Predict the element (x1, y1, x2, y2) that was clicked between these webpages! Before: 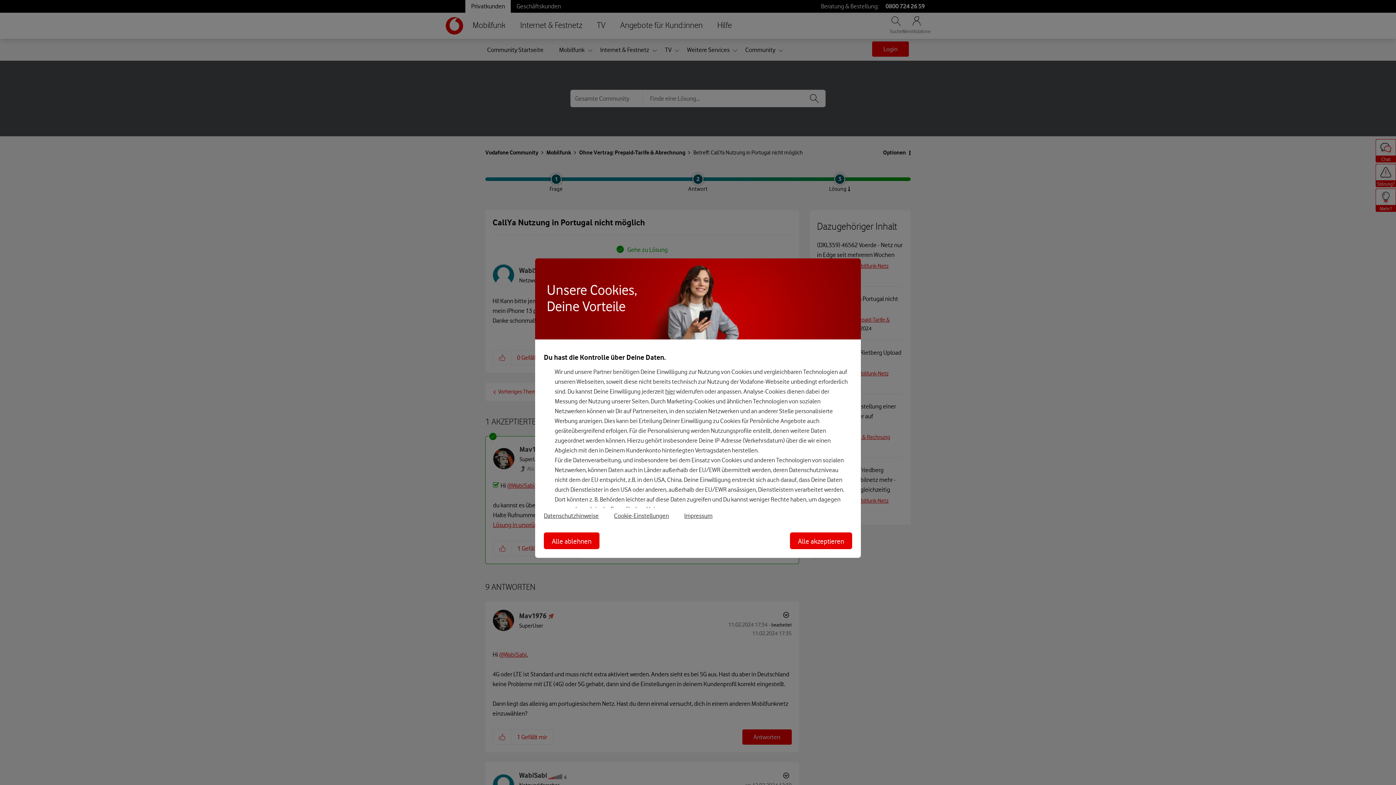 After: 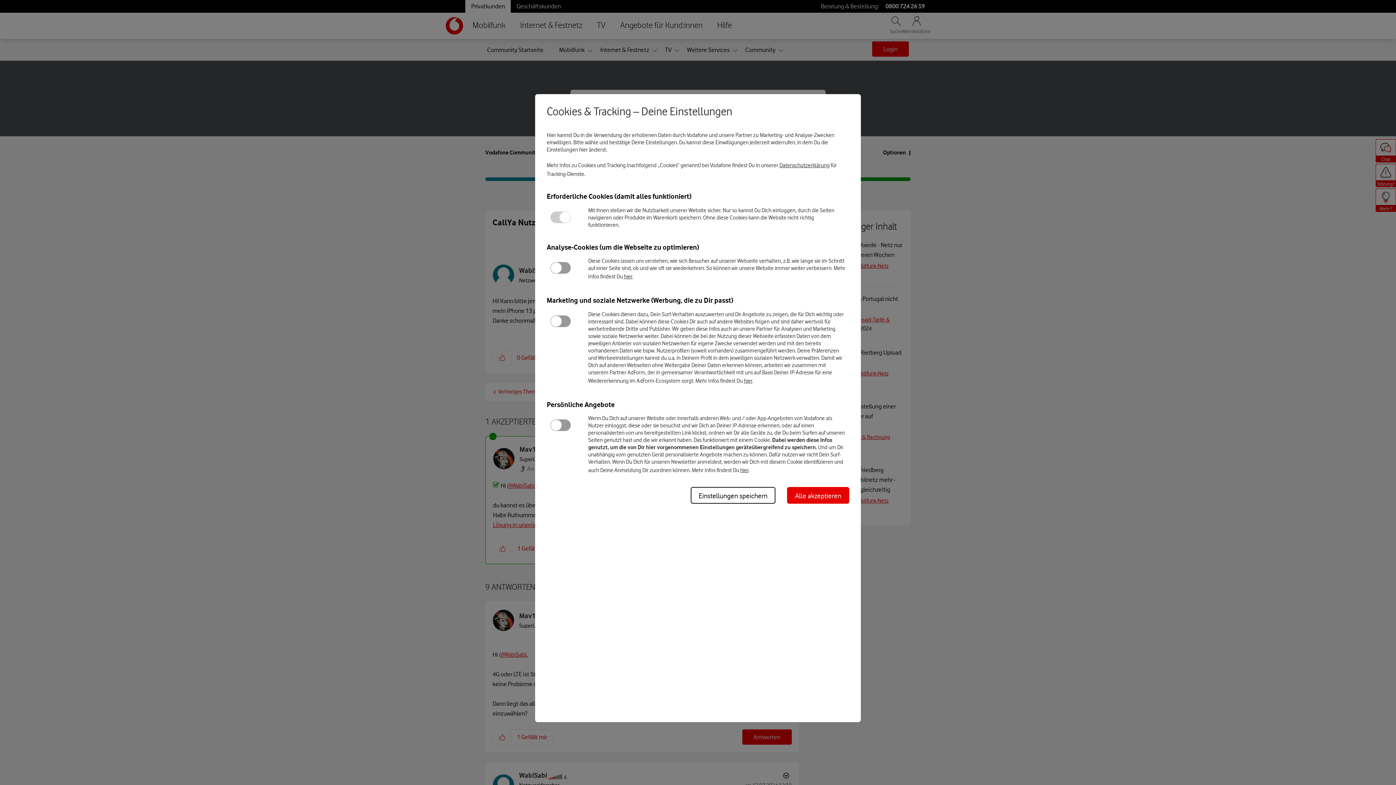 Action: label: Cookie-Einstellungen bbox: (614, 512, 684, 519)